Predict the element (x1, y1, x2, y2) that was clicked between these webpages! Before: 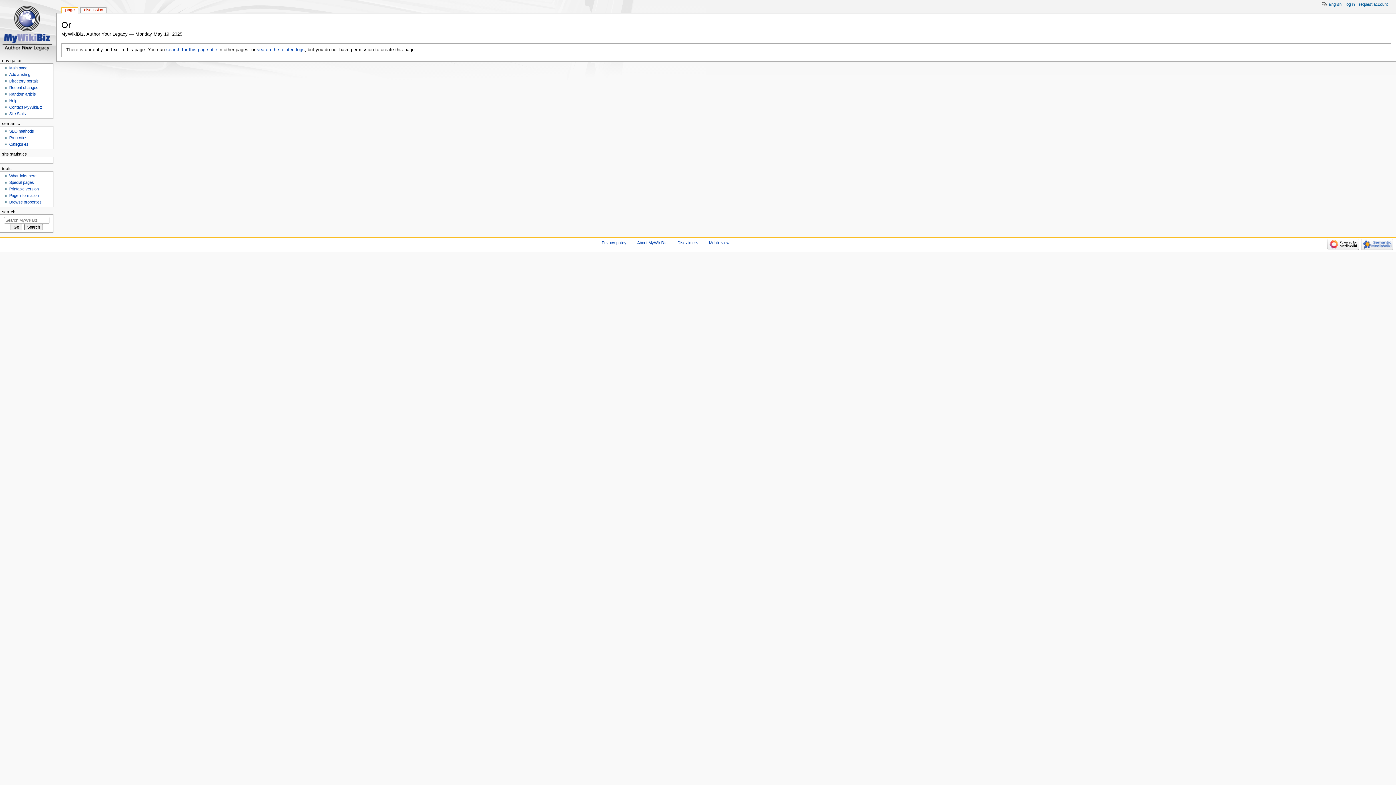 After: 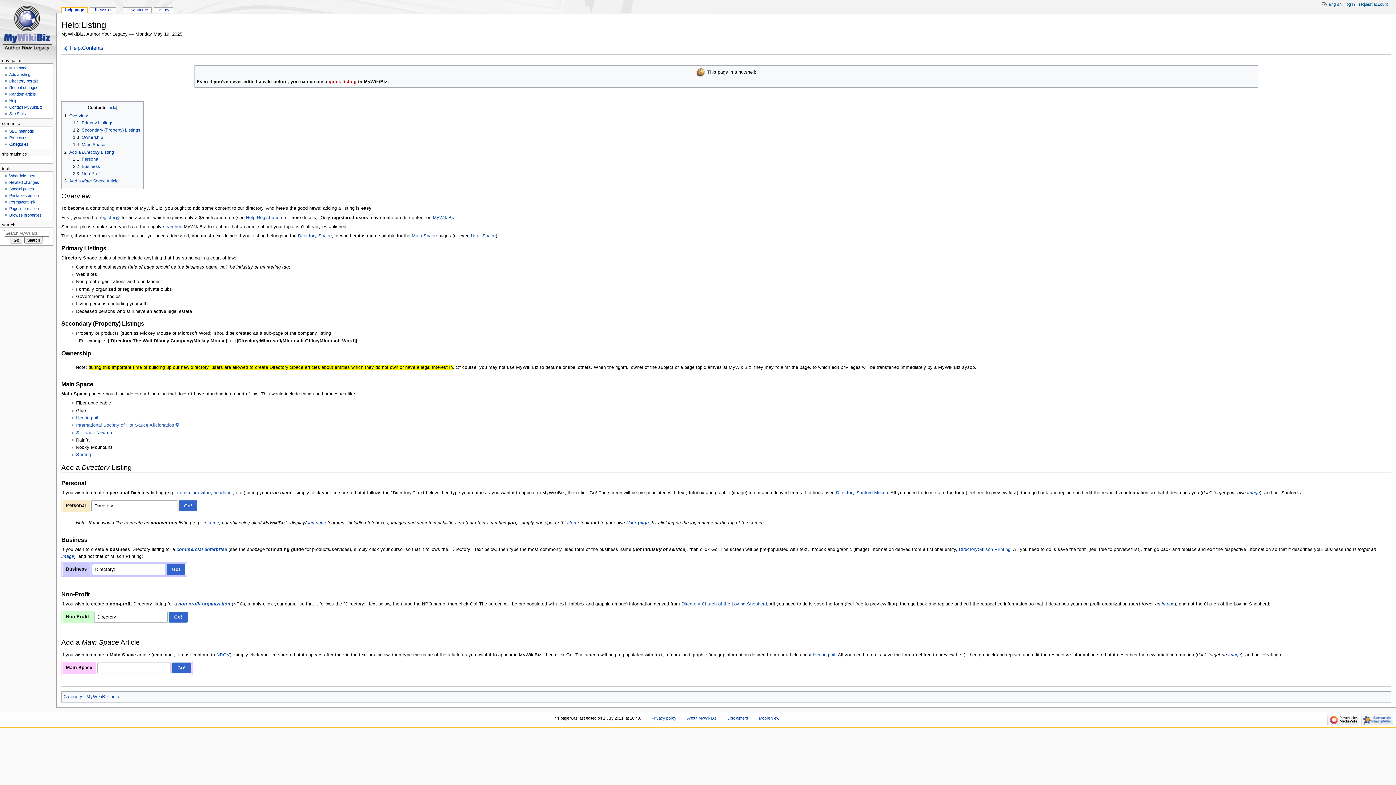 Action: label: Add a listing bbox: (9, 72, 30, 76)